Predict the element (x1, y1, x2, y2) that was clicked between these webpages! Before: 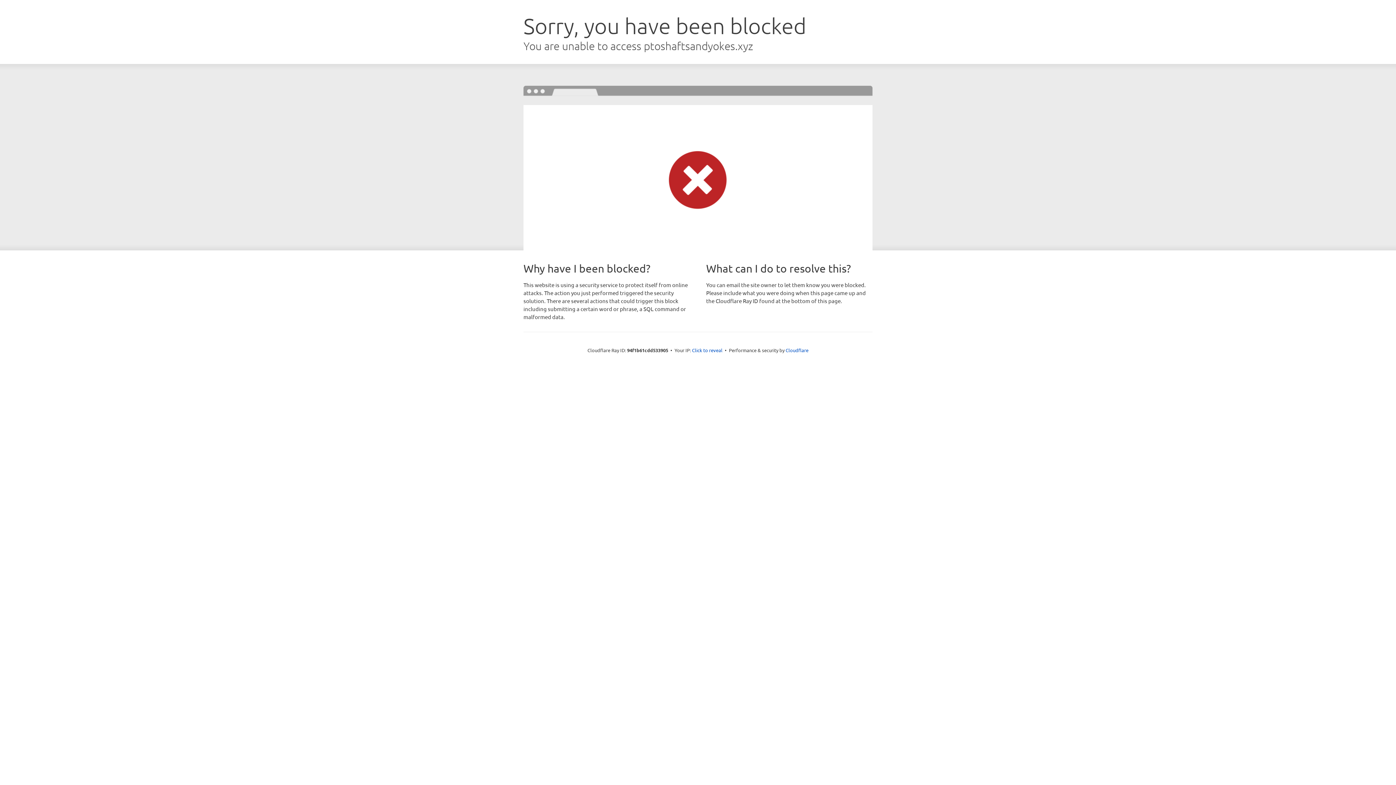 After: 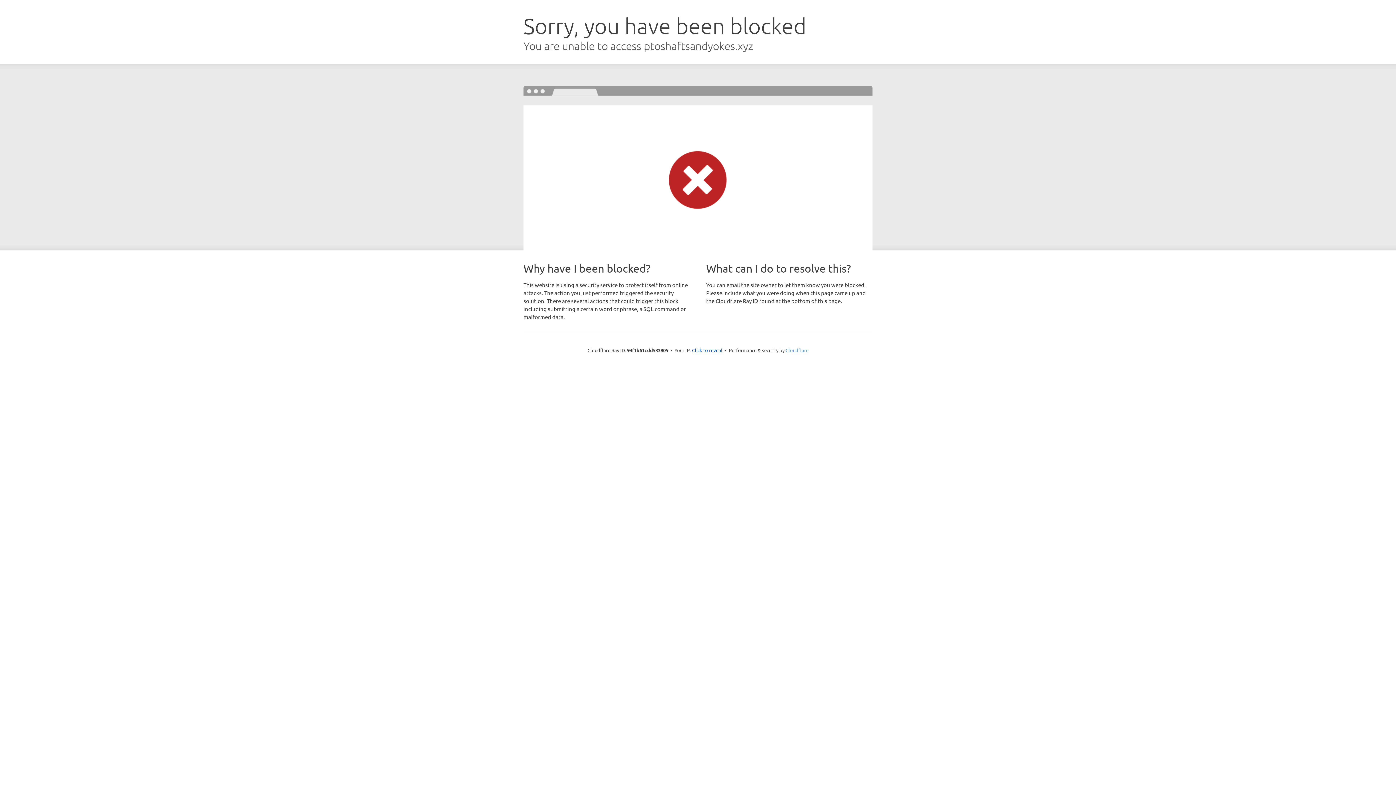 Action: label: Cloudflare bbox: (785, 347, 808, 353)